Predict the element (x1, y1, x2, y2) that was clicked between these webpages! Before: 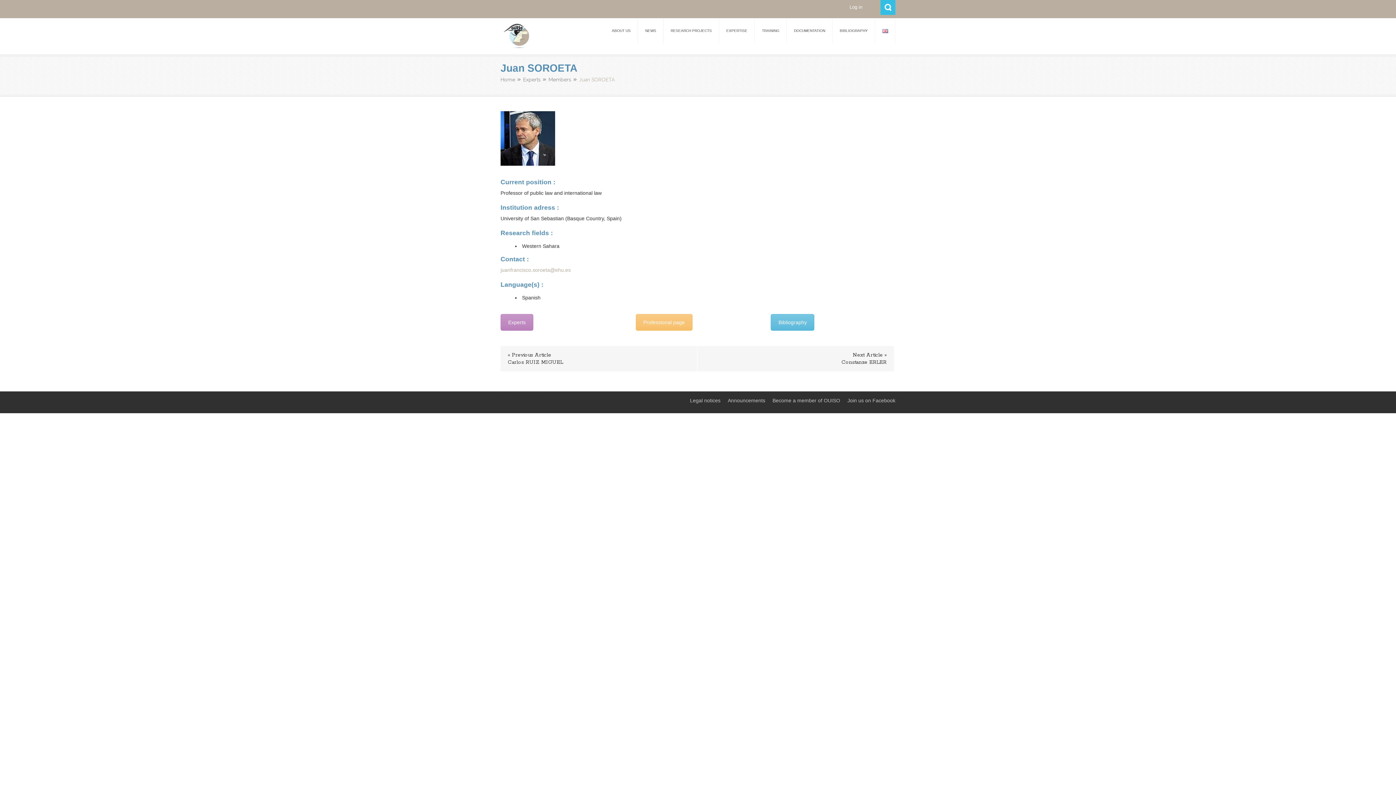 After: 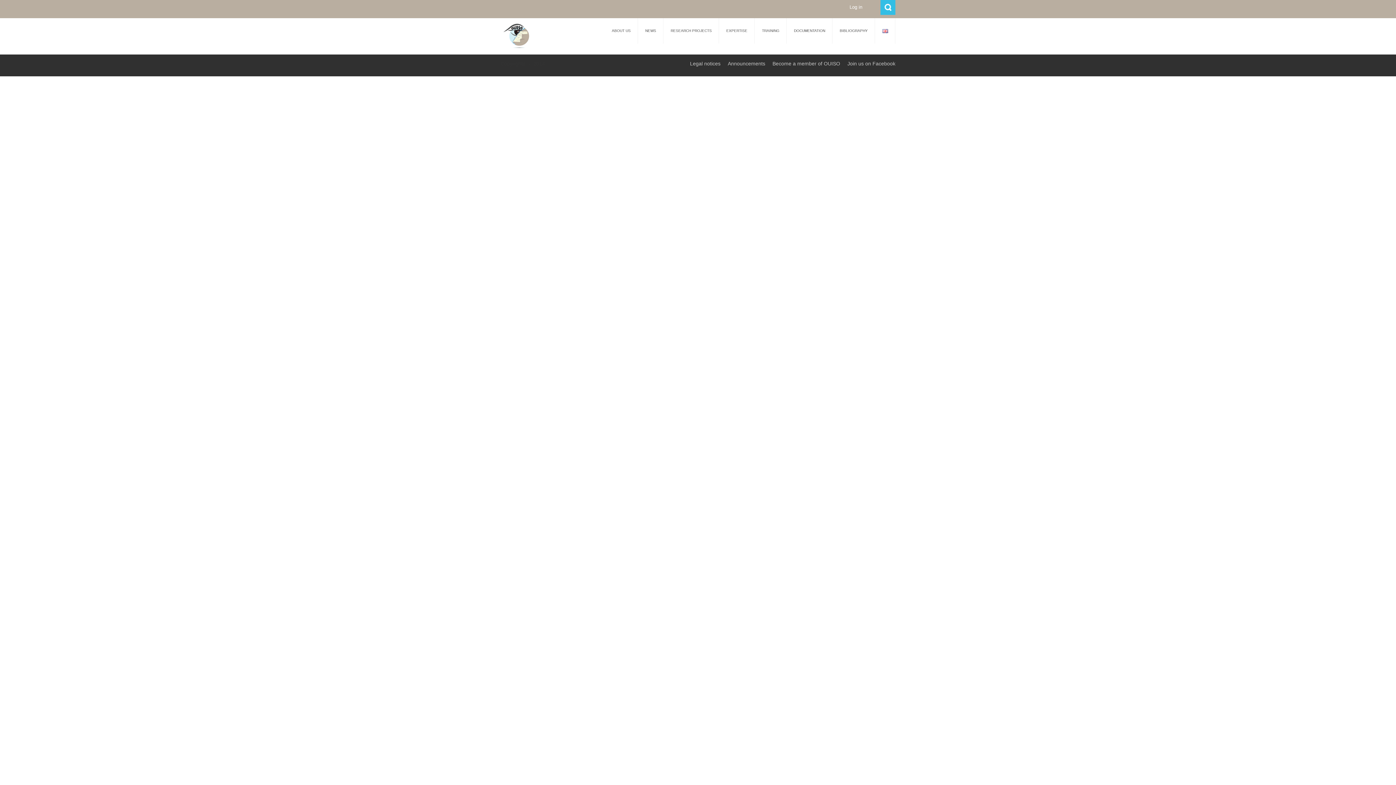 Action: bbox: (847, 391, 895, 409) label: Join us on Facebook